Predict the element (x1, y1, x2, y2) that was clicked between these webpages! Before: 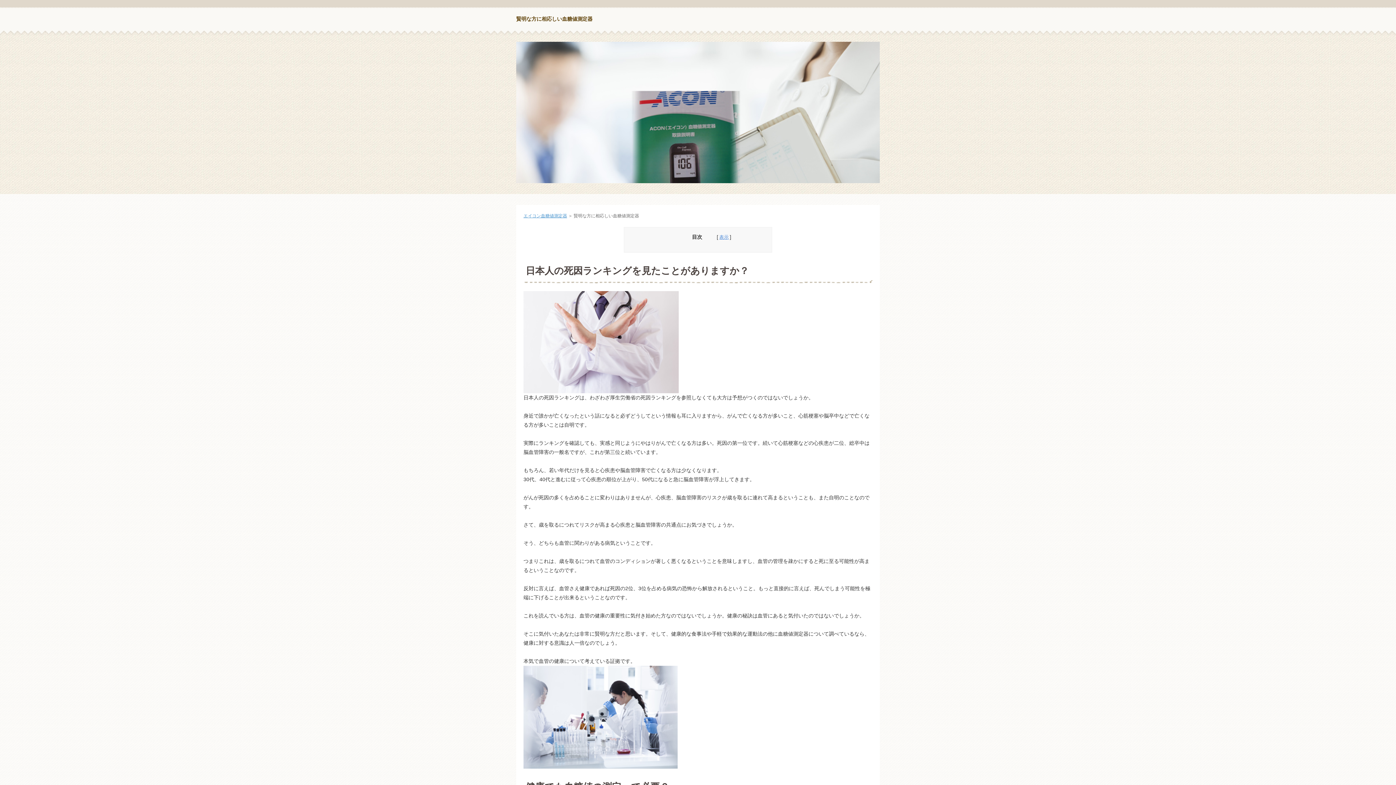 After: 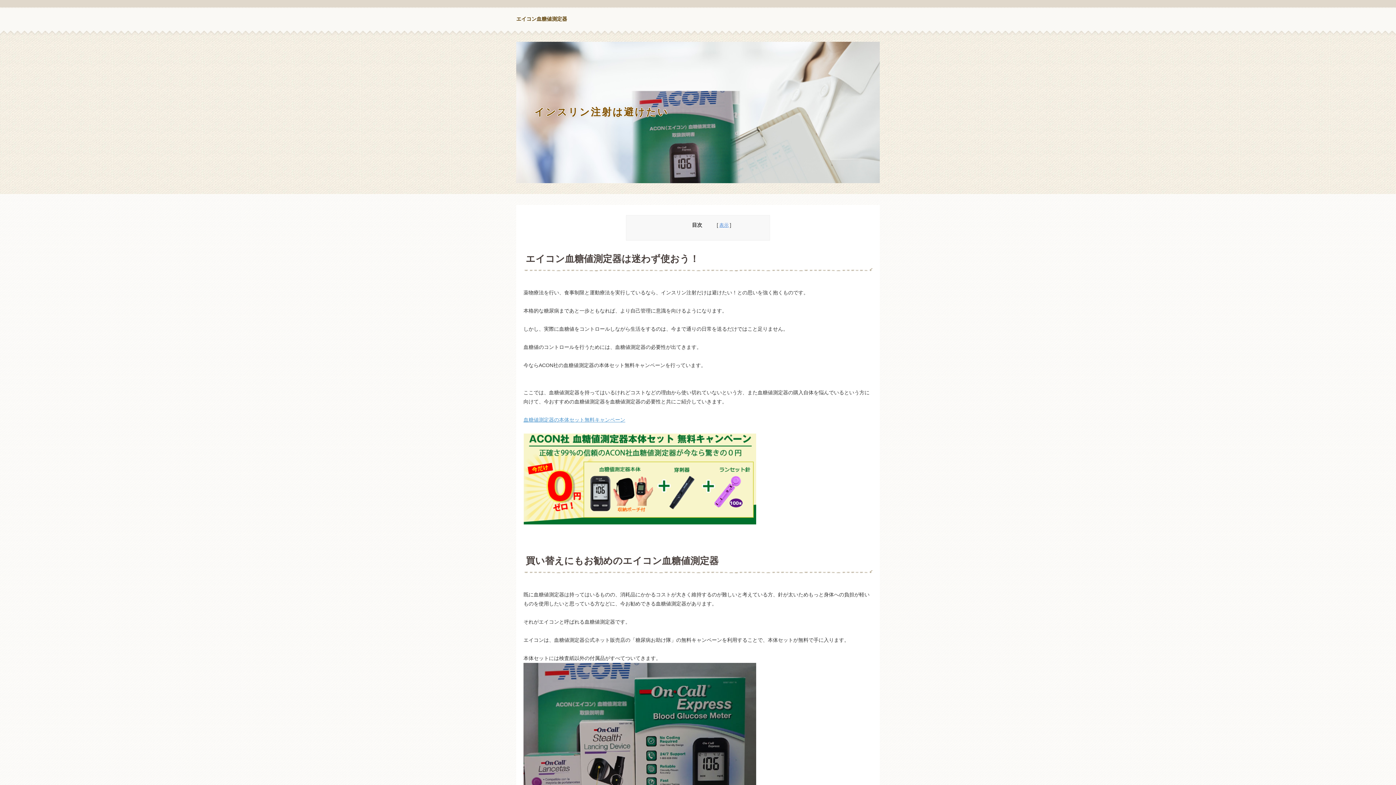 Action: bbox: (516, 15, 592, 22) label: 賢明な方に相応しい血糖値測定器